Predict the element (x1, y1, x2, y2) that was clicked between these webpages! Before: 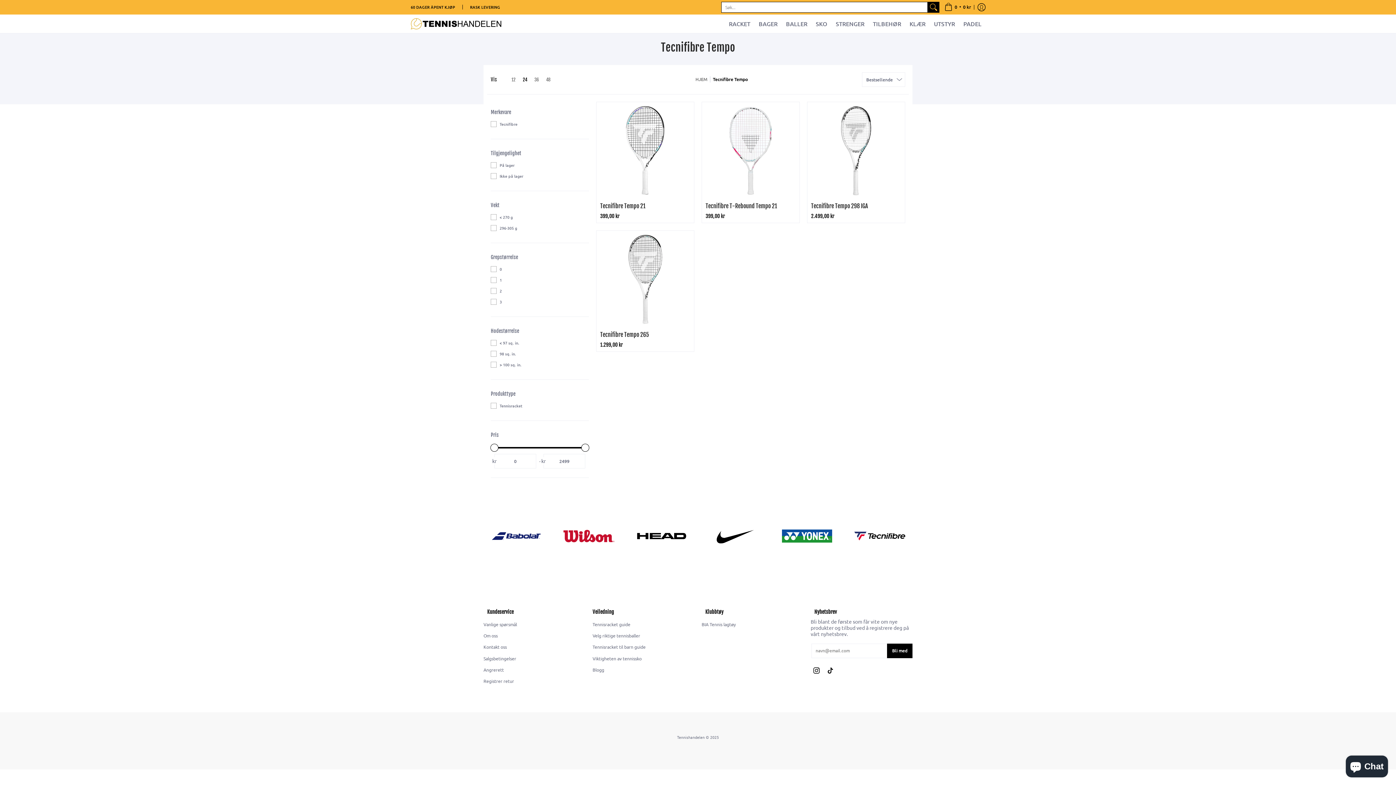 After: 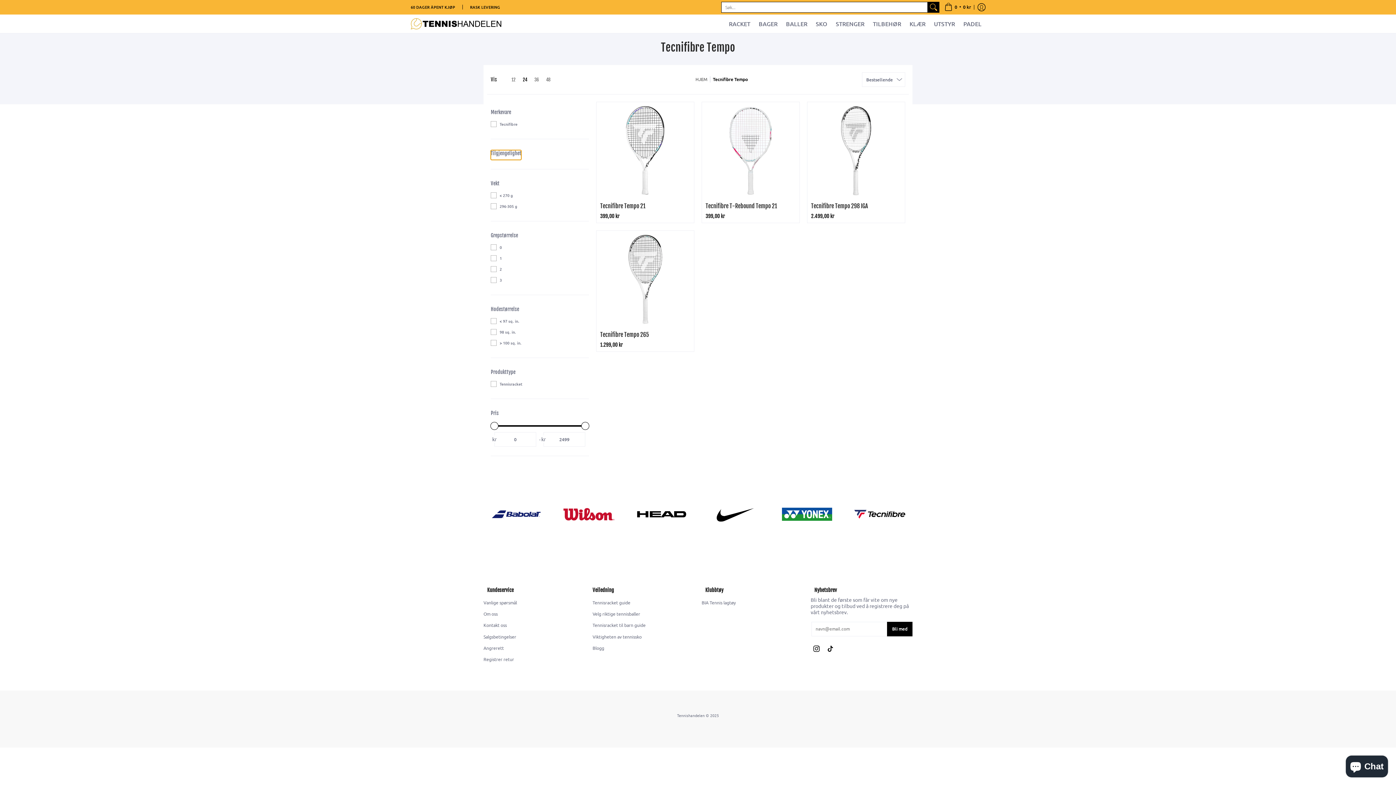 Action: bbox: (490, 150, 521, 160) label: Åpne